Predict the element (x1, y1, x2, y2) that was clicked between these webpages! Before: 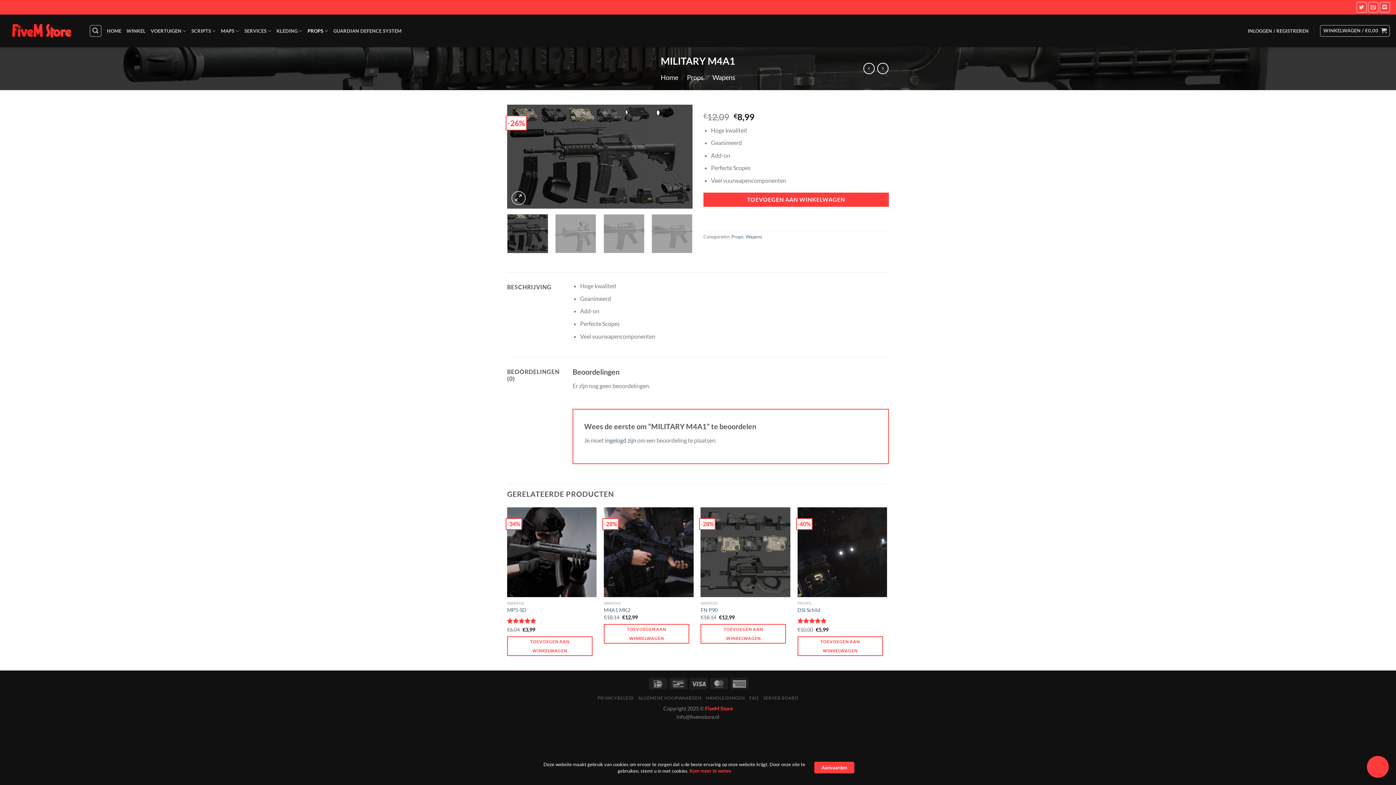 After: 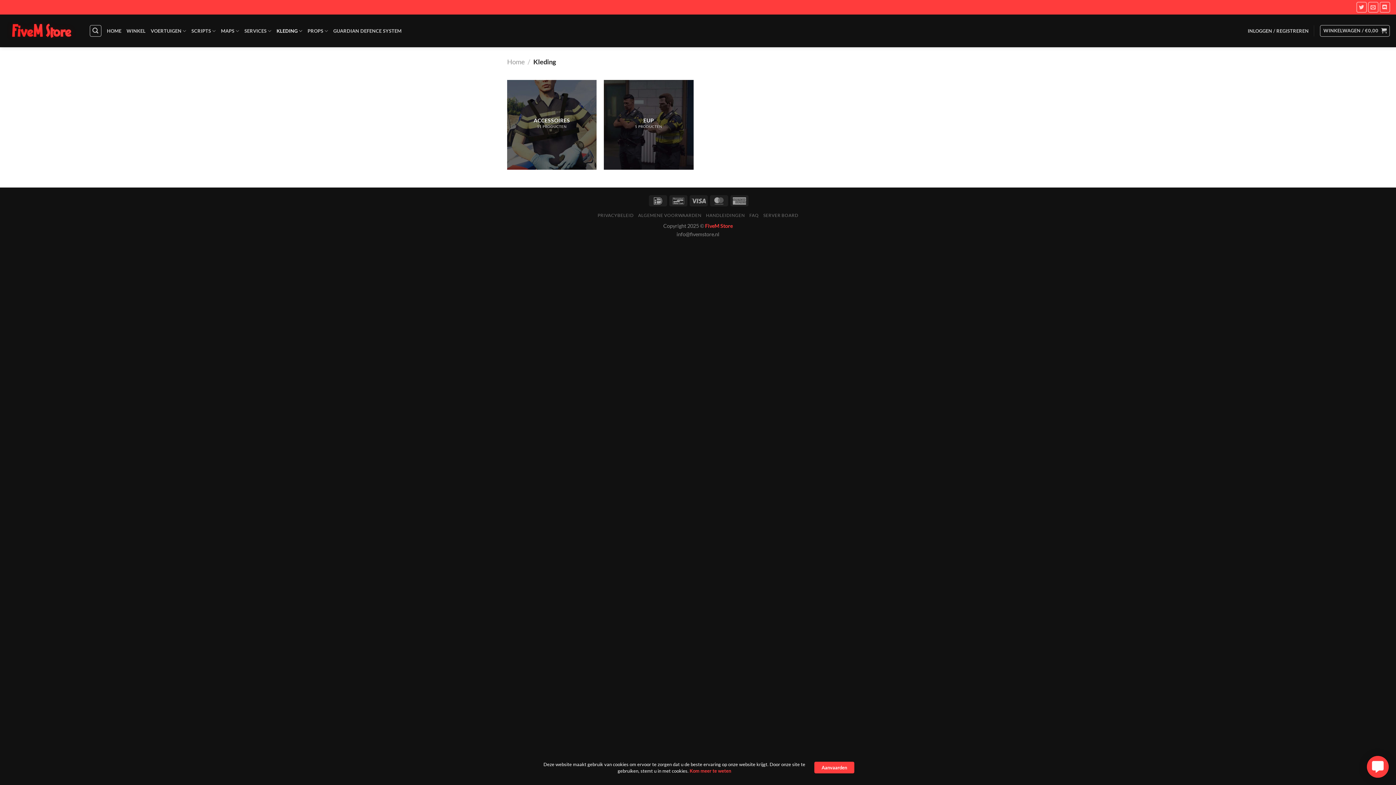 Action: label: KLEDING bbox: (276, 23, 302, 38)